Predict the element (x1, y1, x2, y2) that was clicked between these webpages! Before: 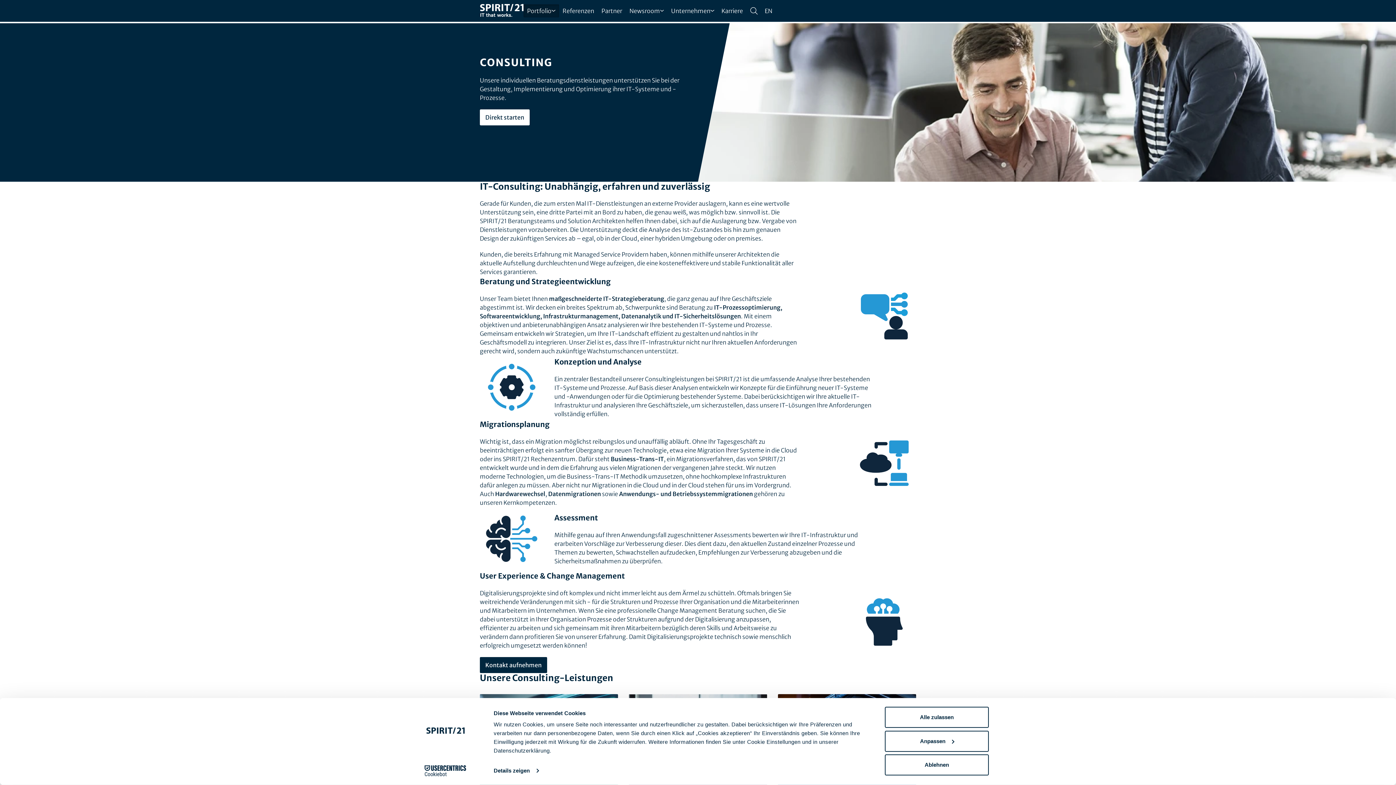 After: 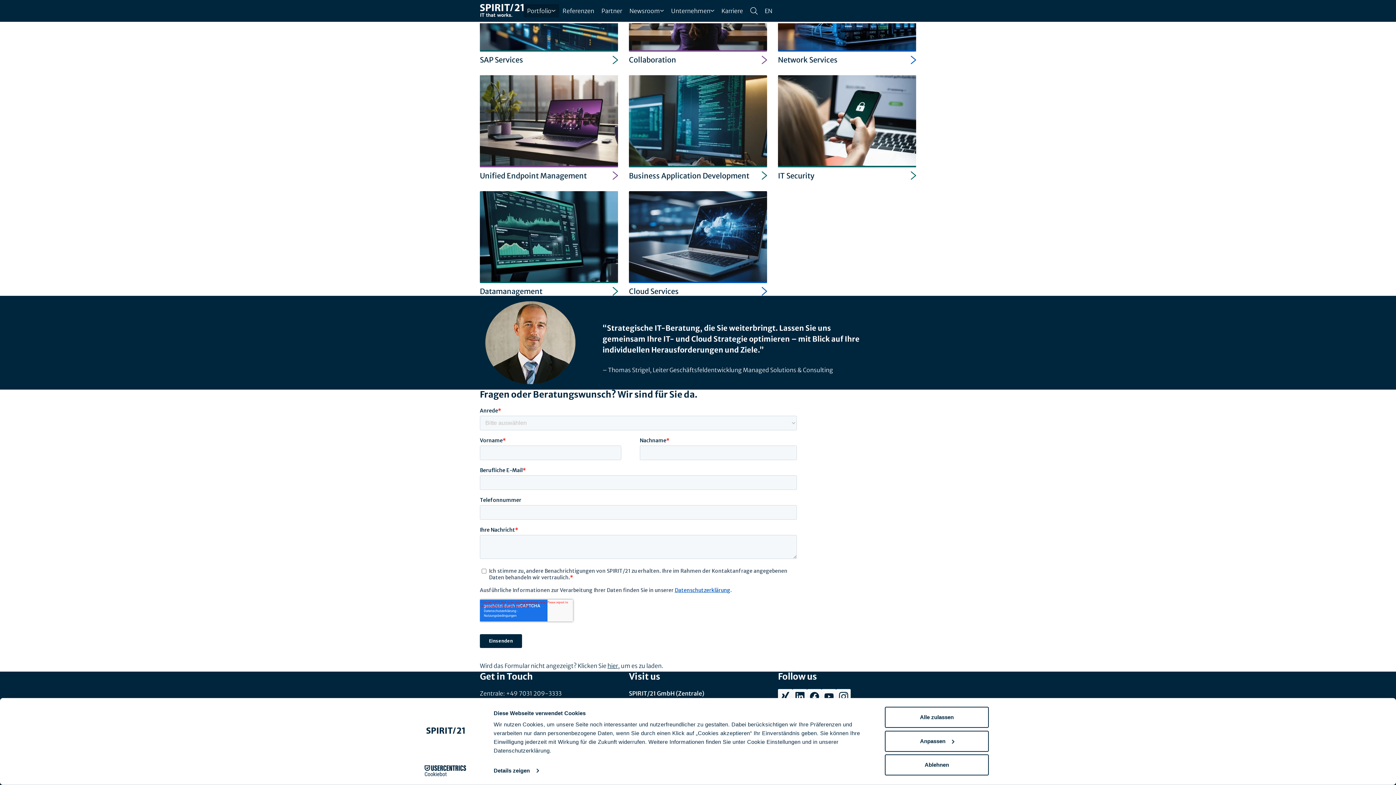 Action: bbox: (480, 109, 529, 125) label: Direkt starten